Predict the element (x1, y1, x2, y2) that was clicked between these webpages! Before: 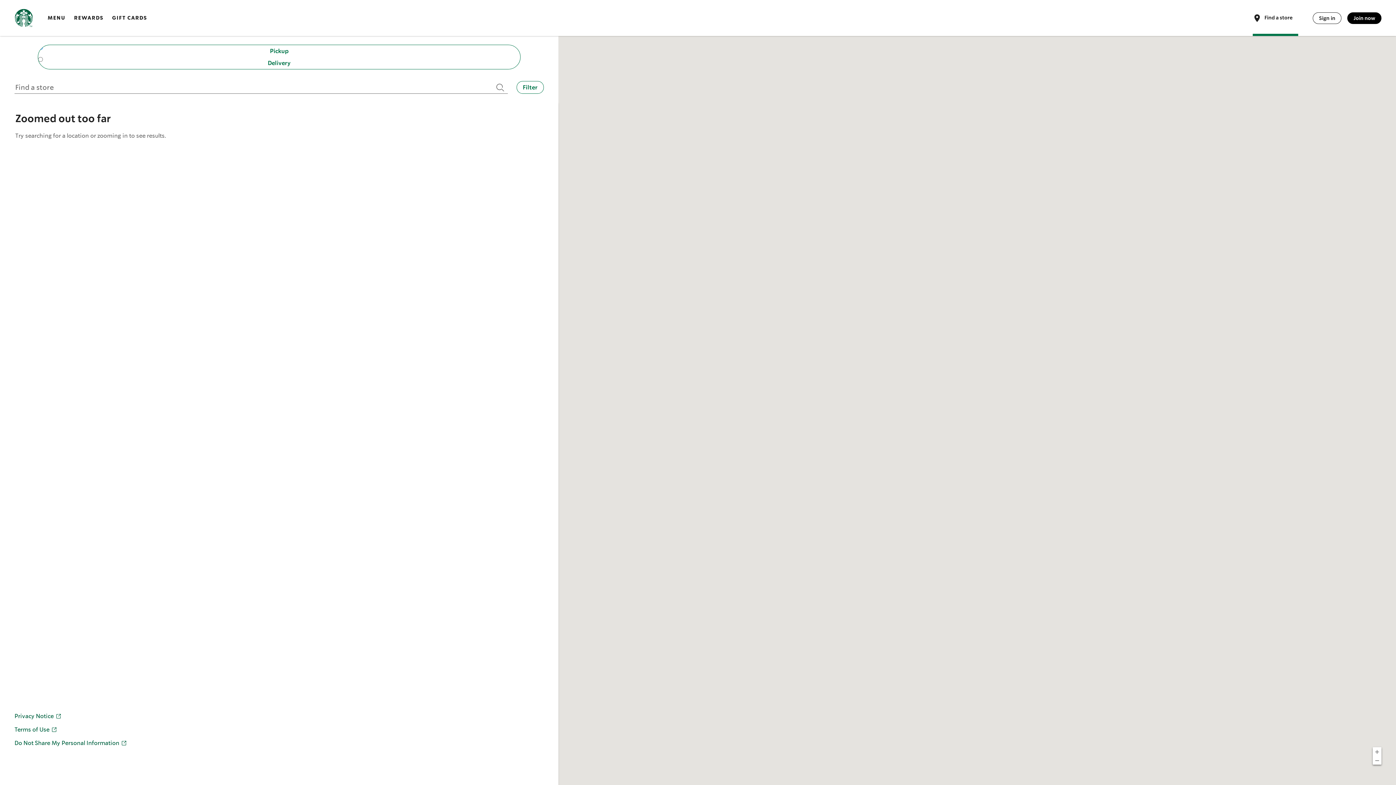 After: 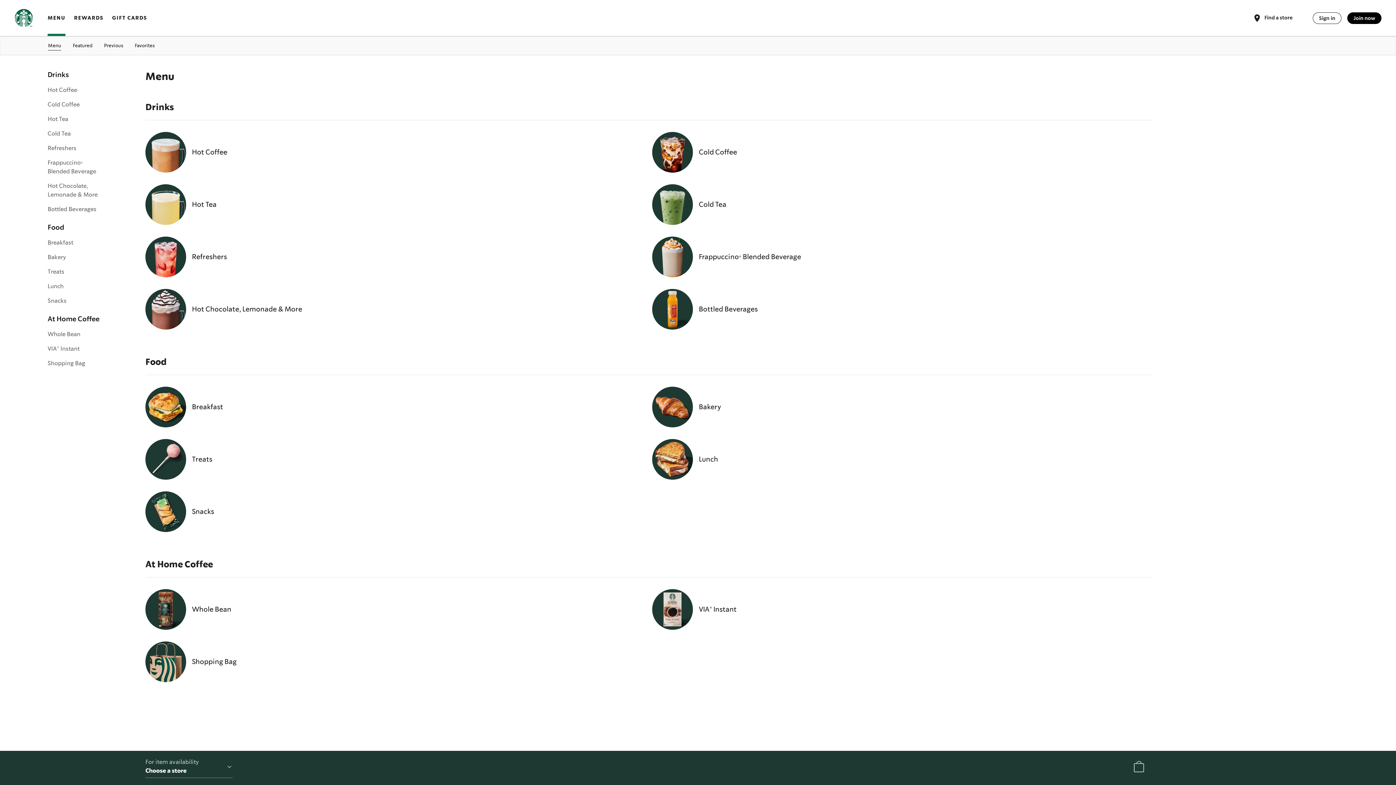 Action: label: MENU bbox: (47, 14, 65, 21)